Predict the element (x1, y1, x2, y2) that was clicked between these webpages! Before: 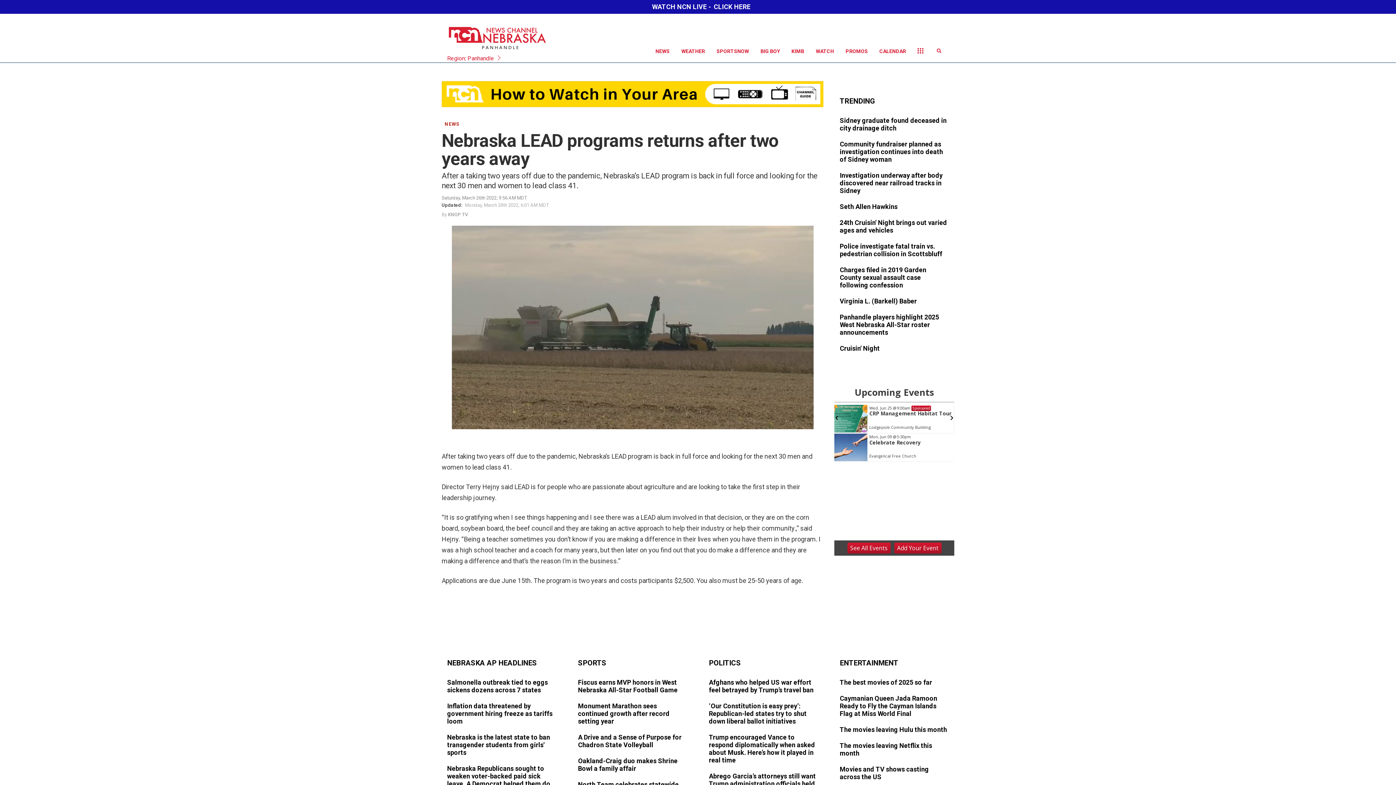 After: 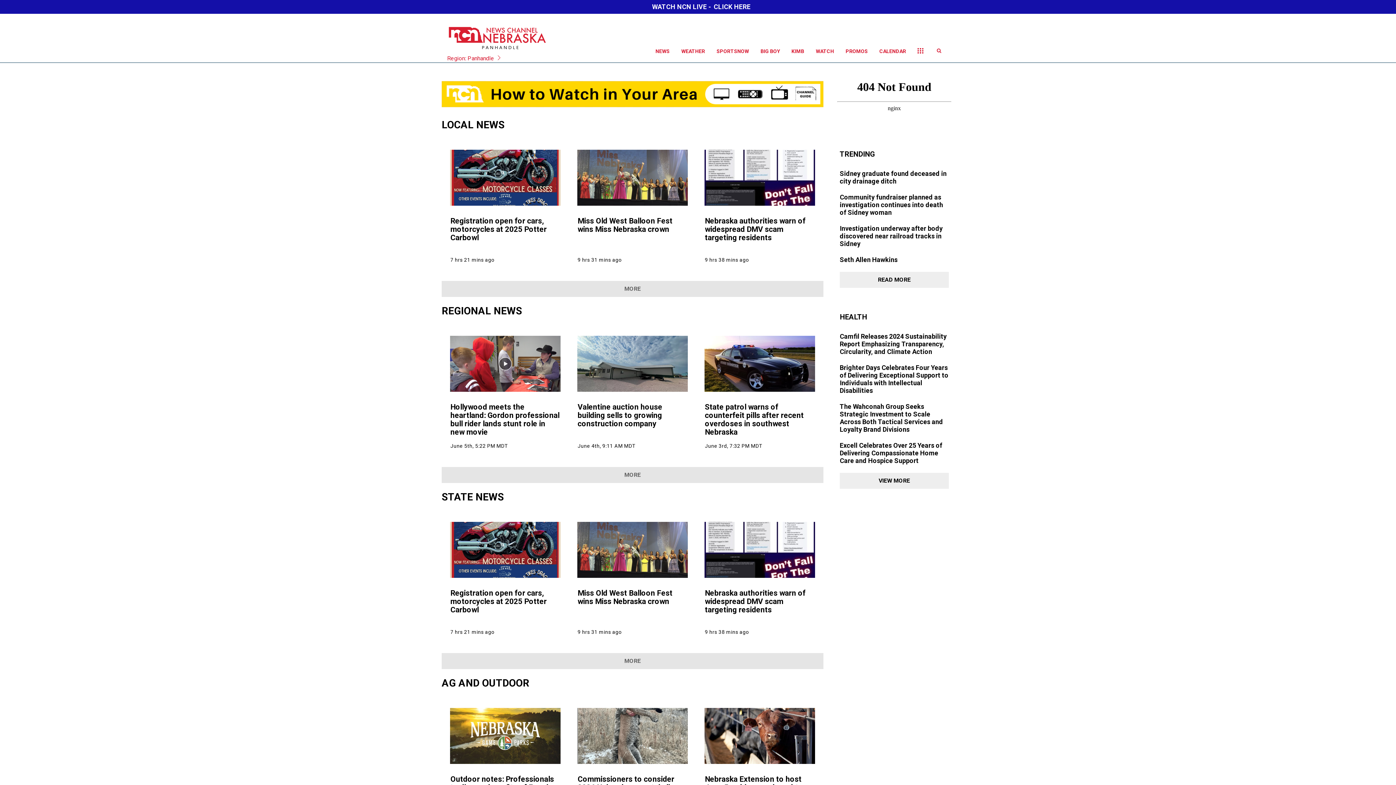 Action: bbox: (649, 40, 675, 62) label: NEWS